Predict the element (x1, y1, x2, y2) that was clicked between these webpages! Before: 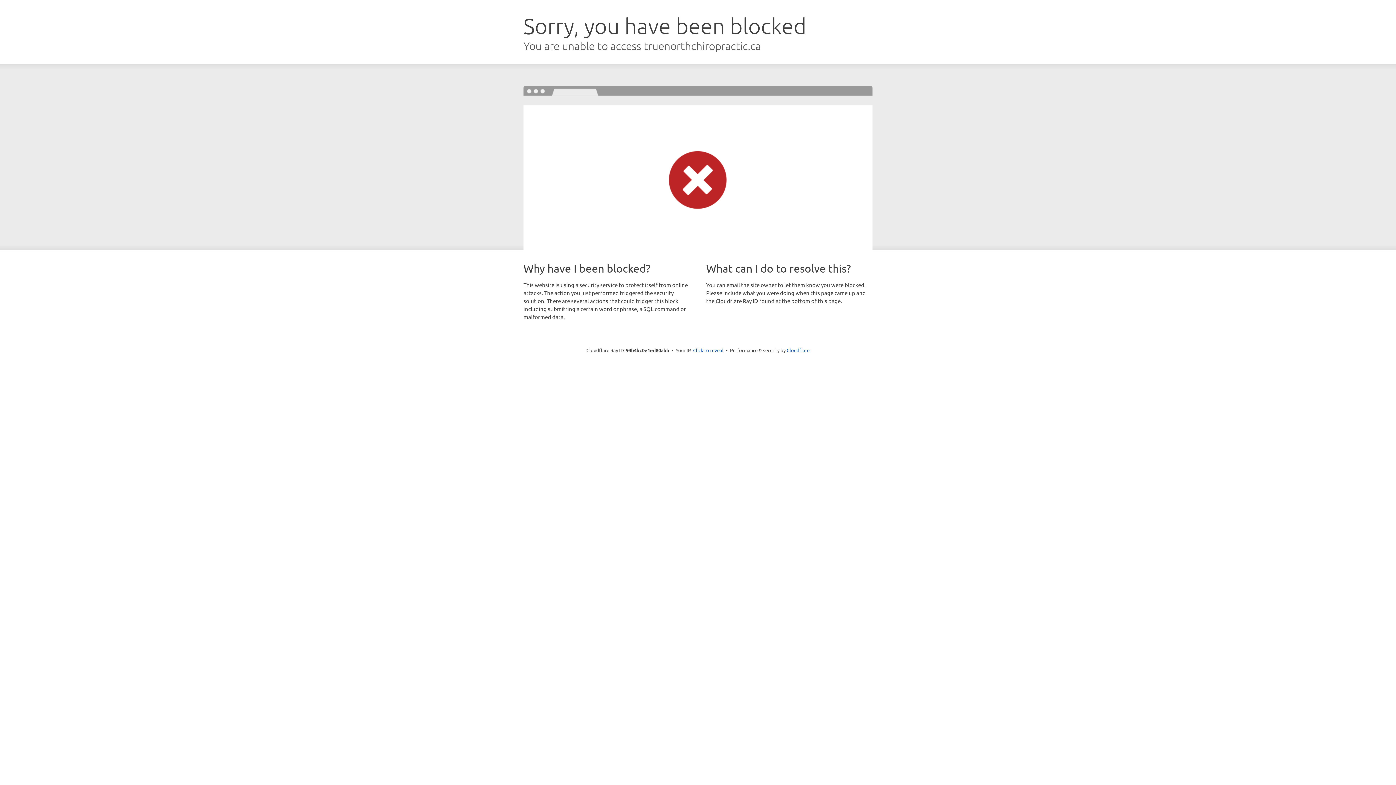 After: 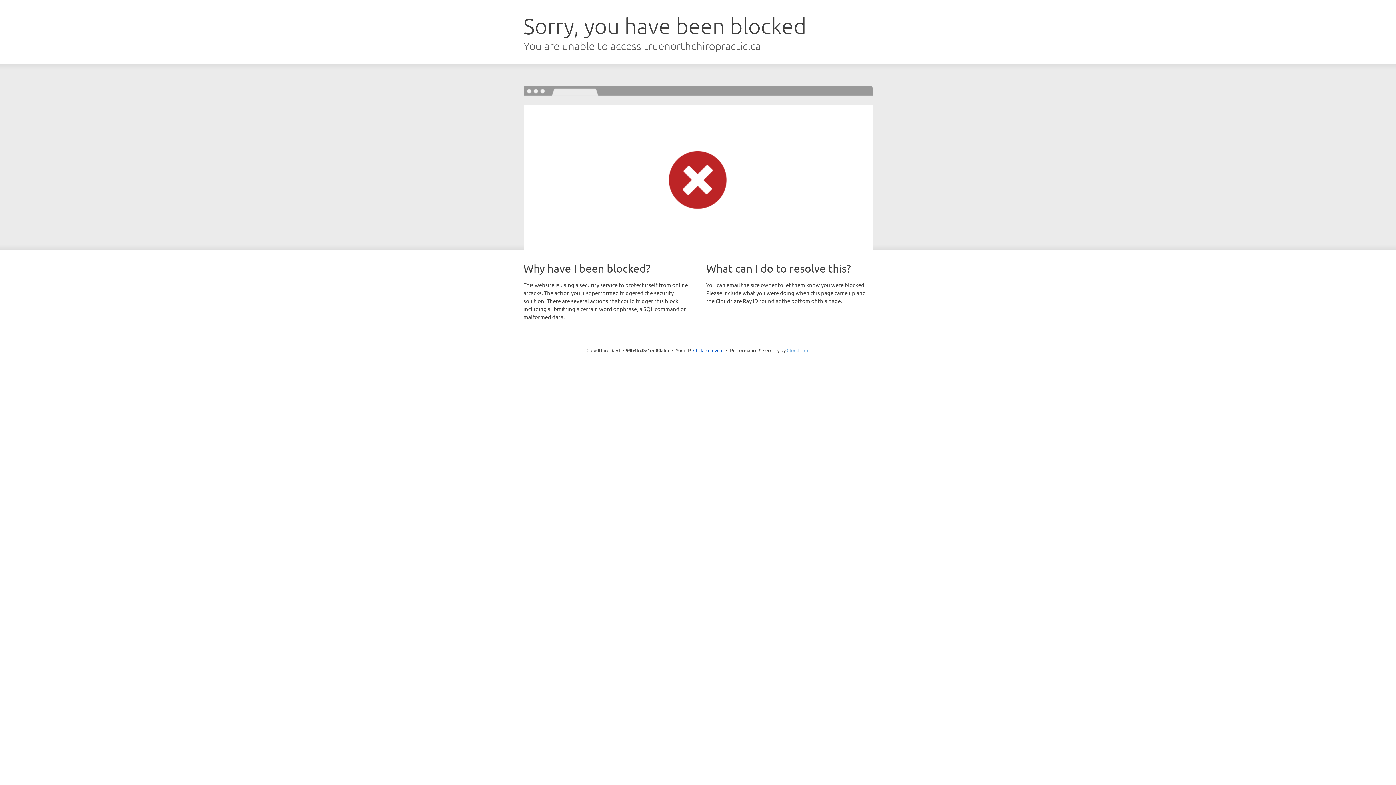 Action: bbox: (786, 347, 809, 353) label: Cloudflare